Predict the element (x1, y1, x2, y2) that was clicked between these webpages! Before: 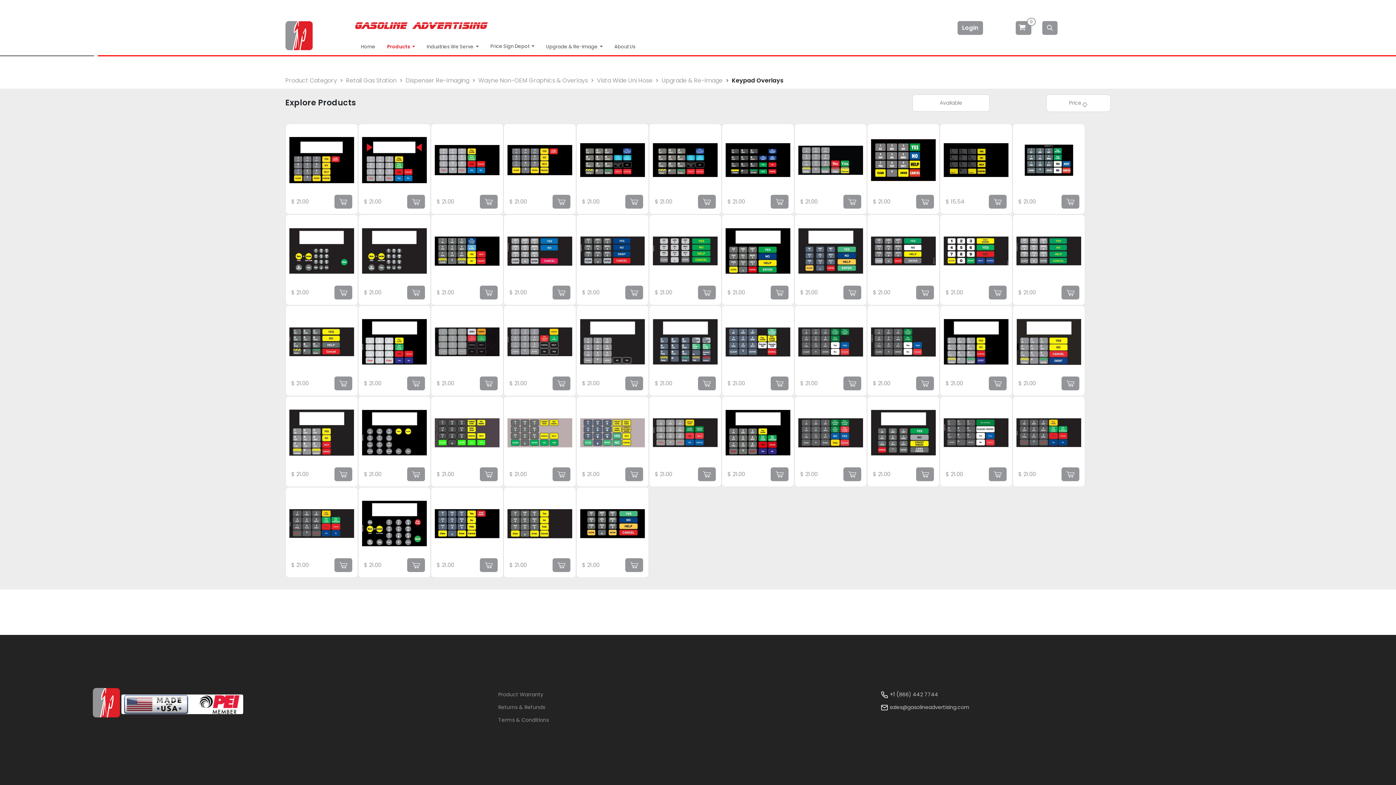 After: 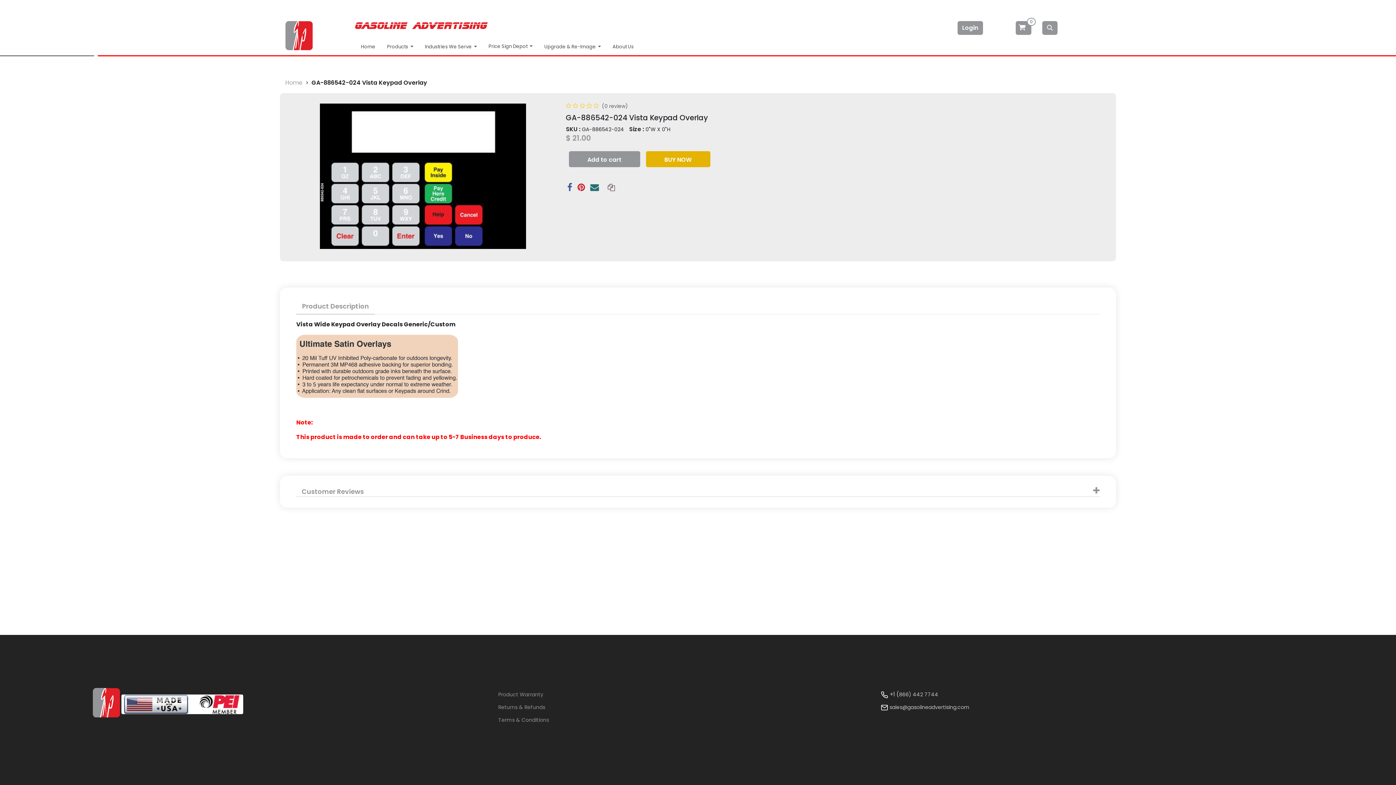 Action: bbox: (407, 376, 425, 390)